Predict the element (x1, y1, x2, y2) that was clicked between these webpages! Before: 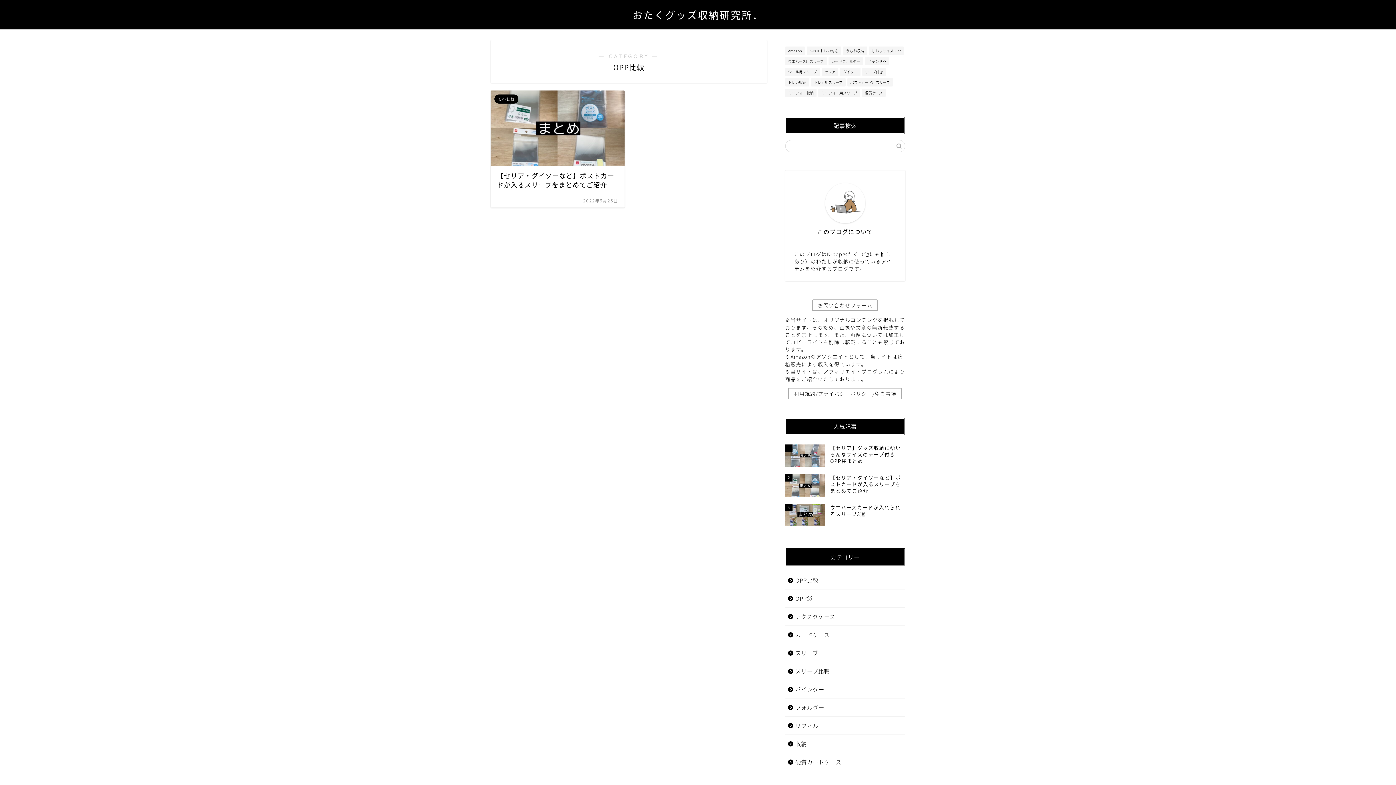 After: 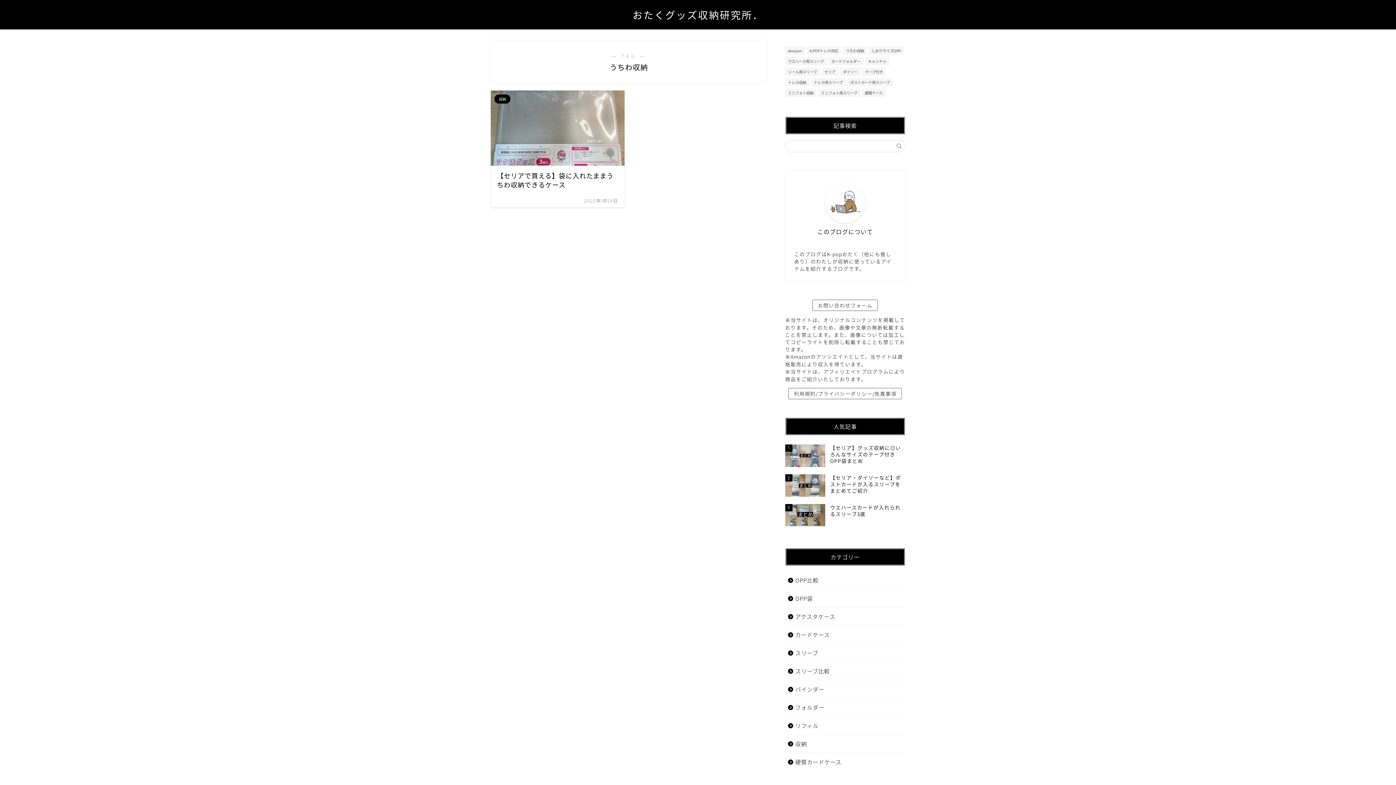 Action: label: うちわ収納 (1個の項目) bbox: (843, 46, 867, 54)